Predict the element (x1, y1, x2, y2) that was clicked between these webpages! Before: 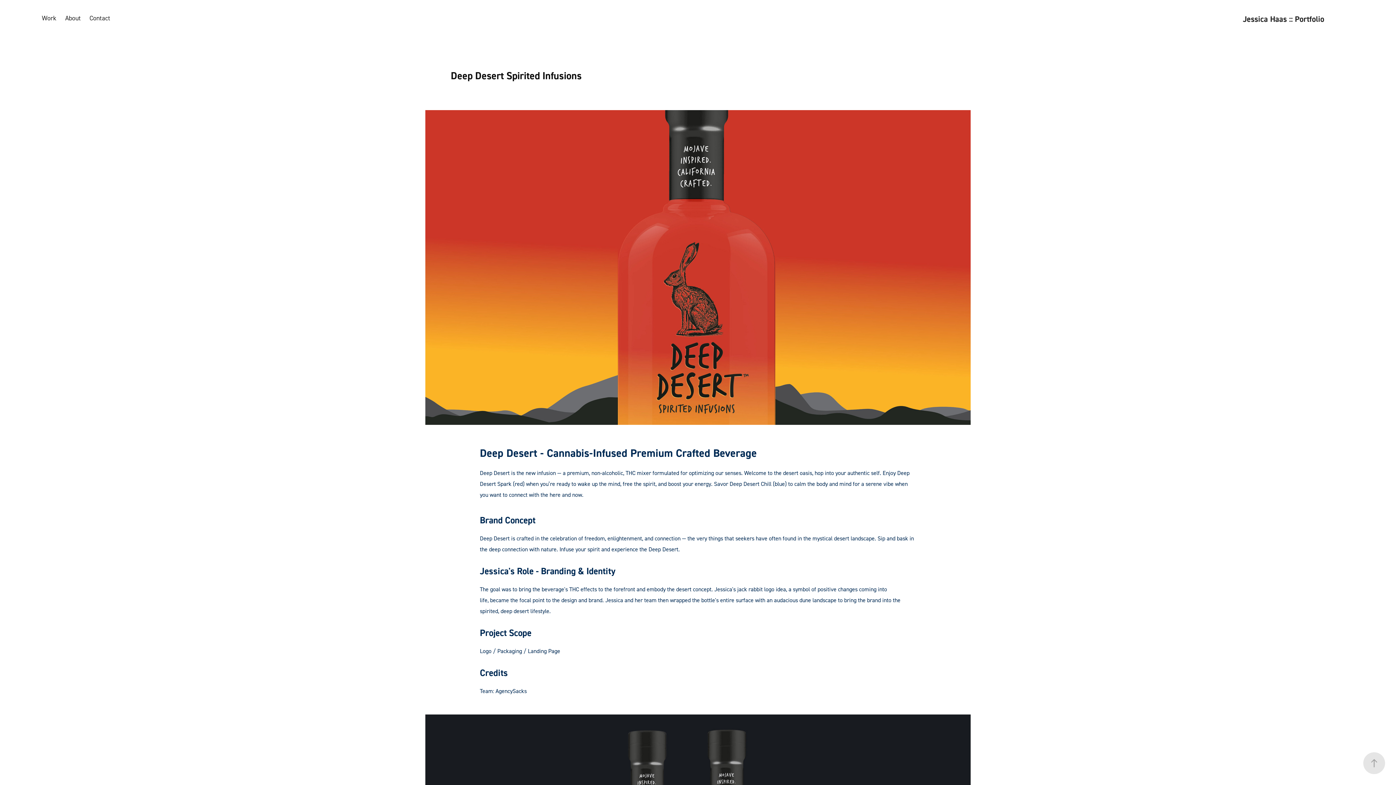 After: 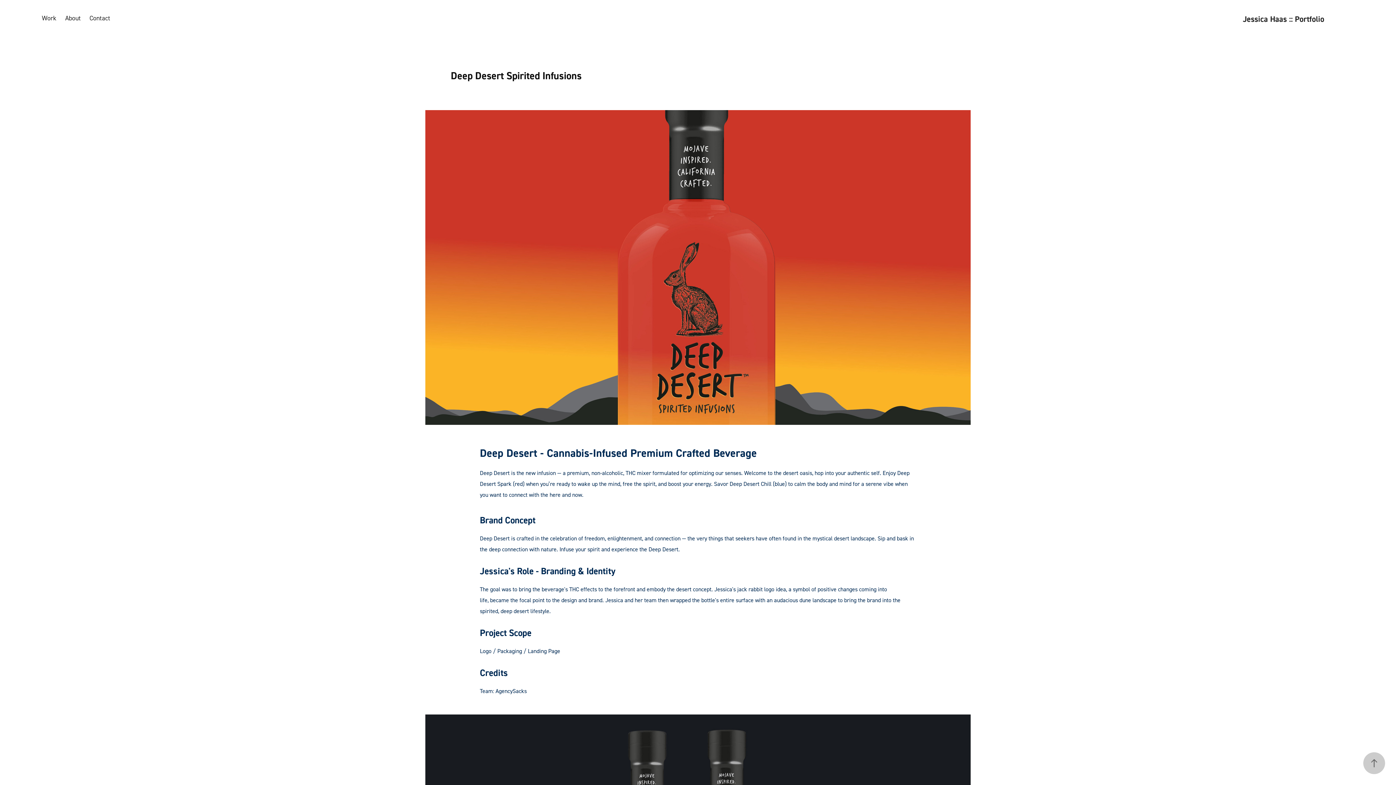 Action: bbox: (1363, 752, 1385, 774)